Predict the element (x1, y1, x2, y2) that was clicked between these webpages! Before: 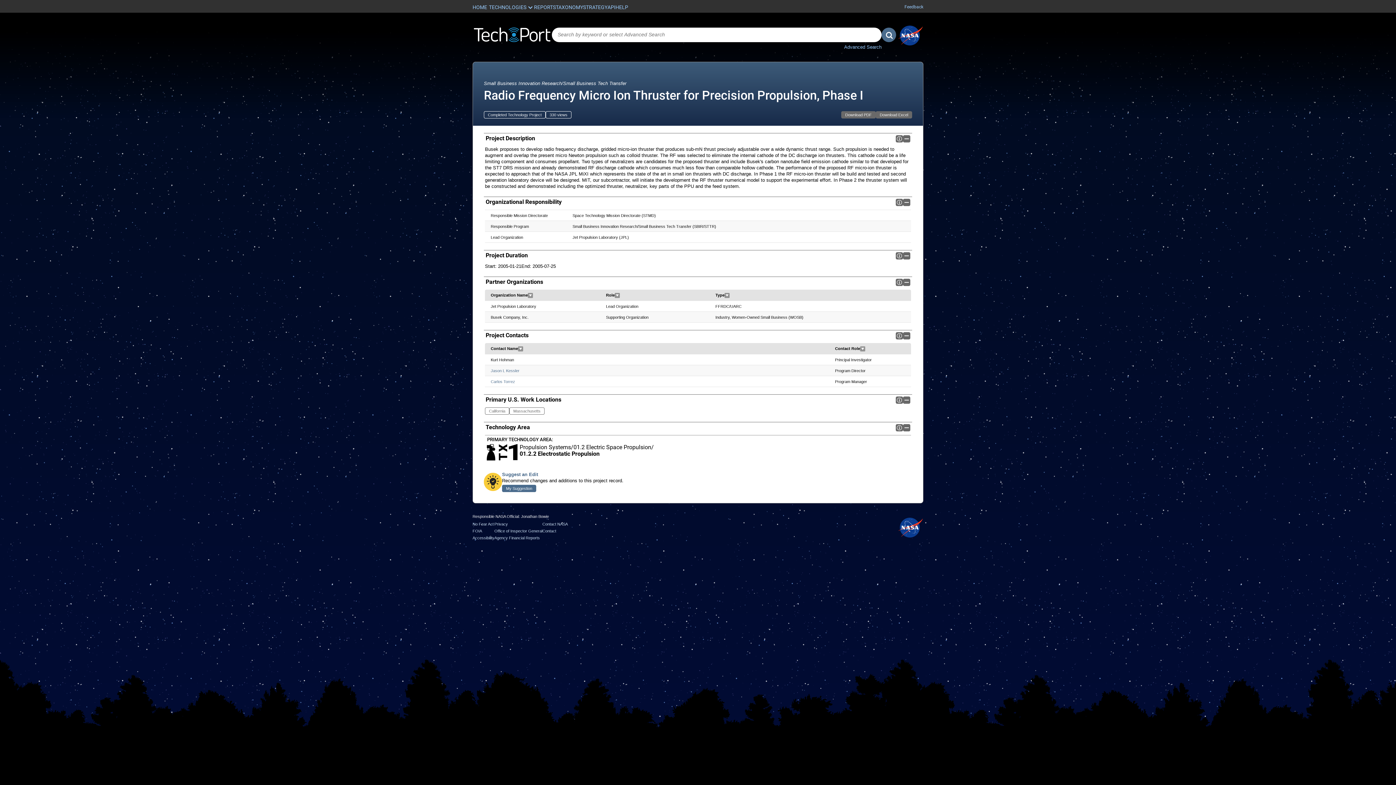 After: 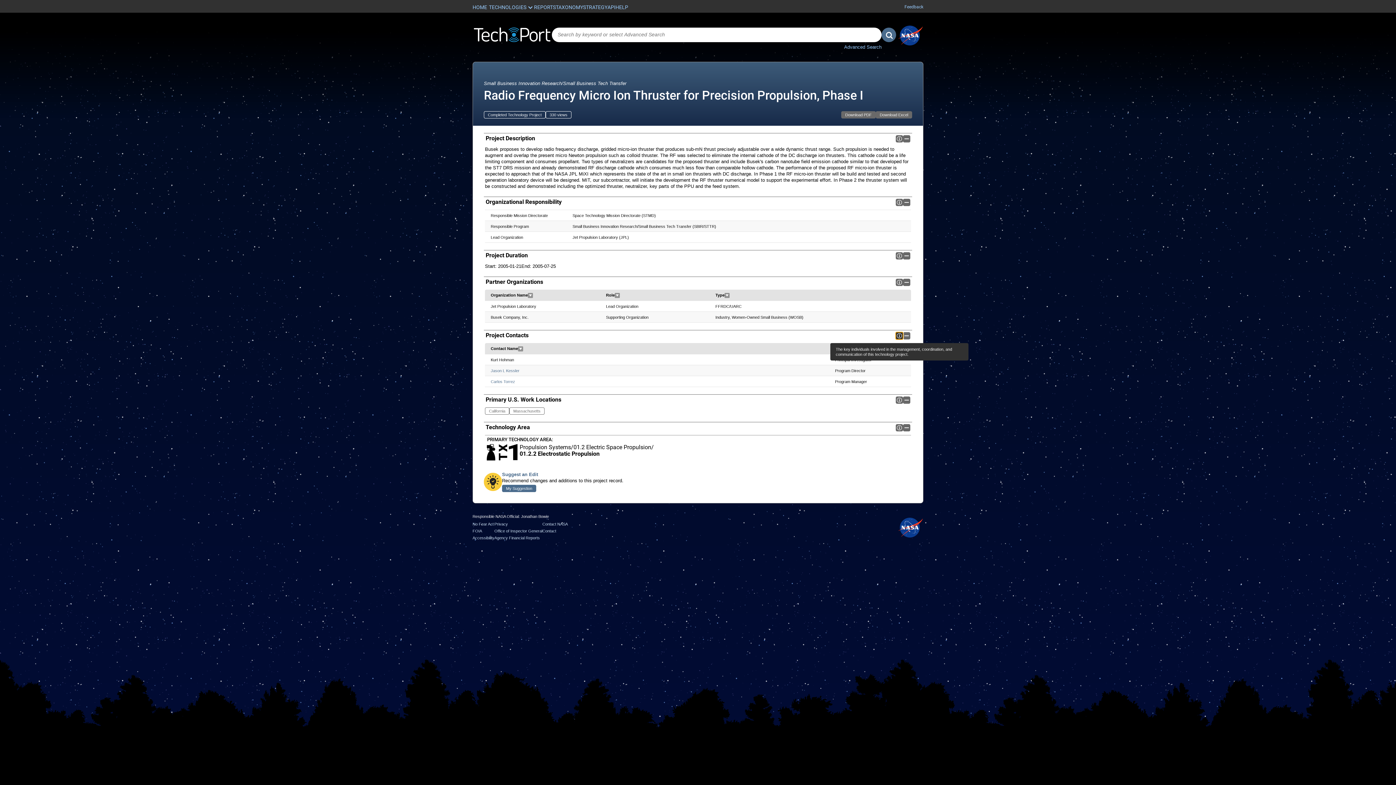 Action: label: Info bbox: (896, 332, 903, 339)